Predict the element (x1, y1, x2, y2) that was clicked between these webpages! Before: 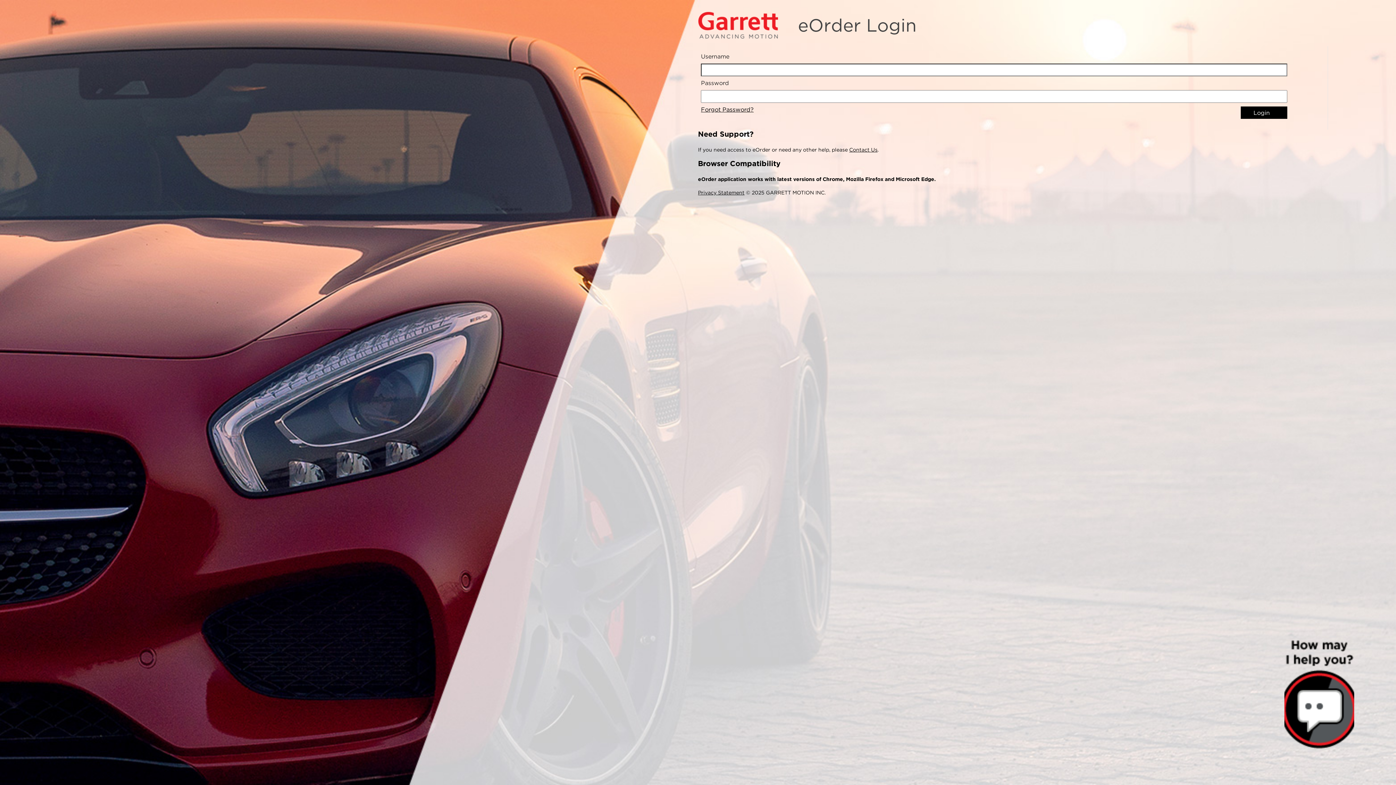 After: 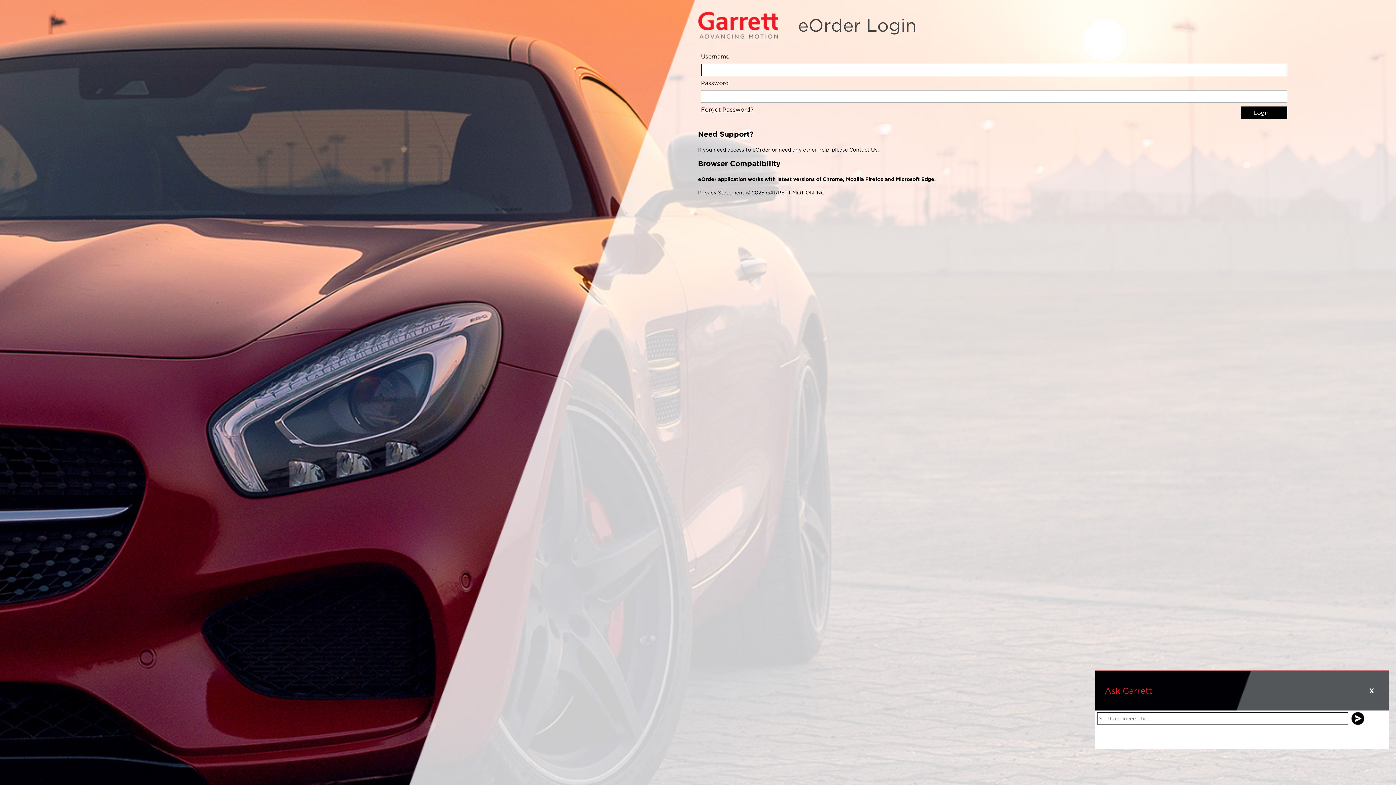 Action: bbox: (701, 106, 753, 113) label: Forgot Password?